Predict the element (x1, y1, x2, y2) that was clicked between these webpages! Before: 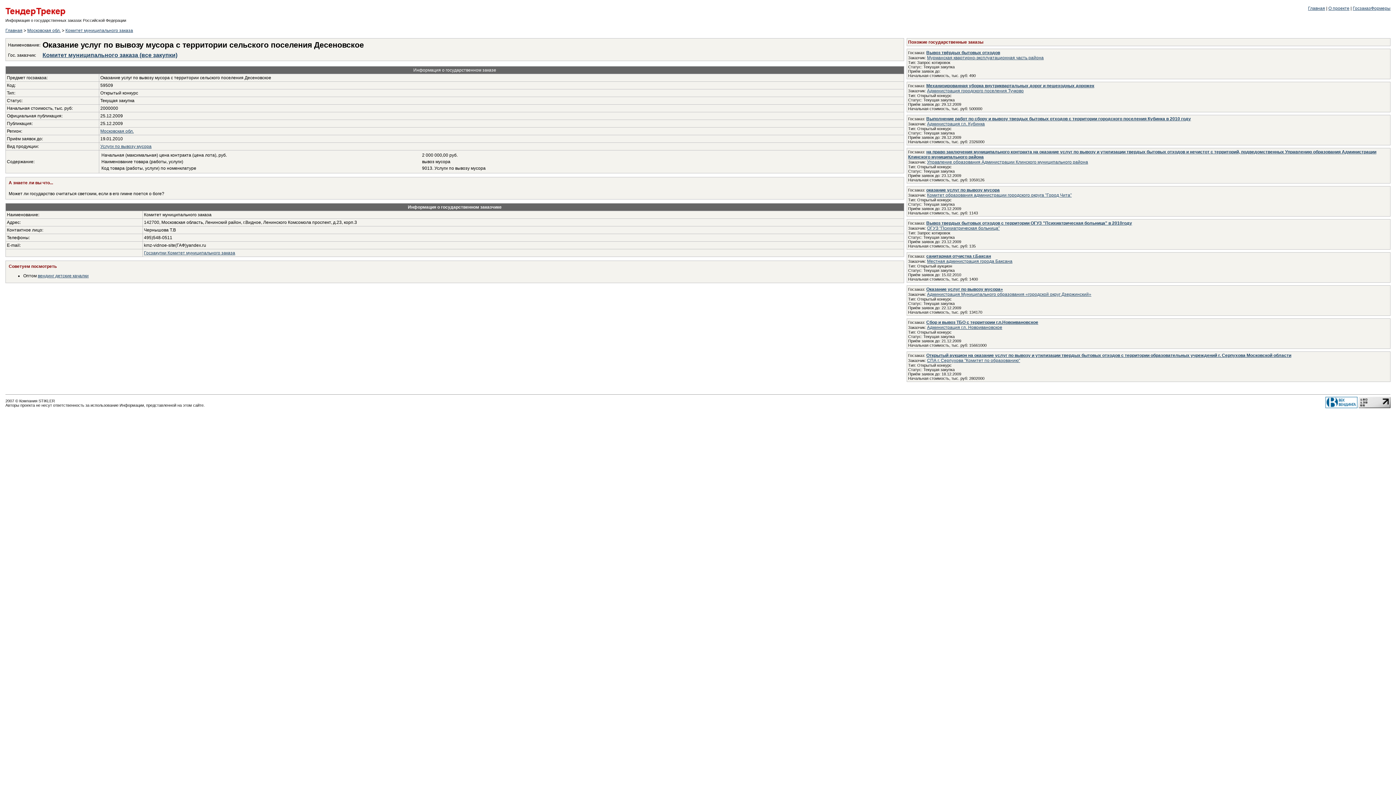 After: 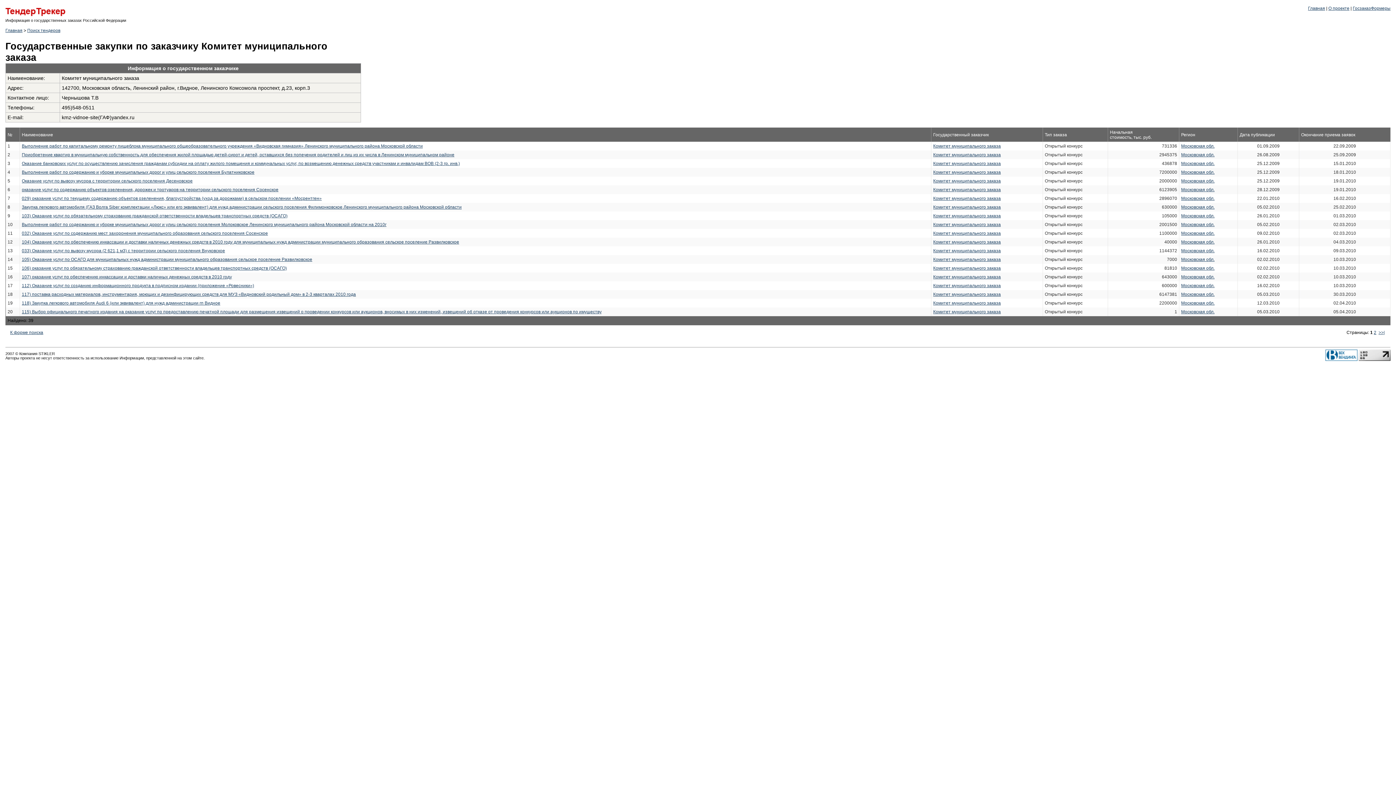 Action: bbox: (42, 52, 364, 58) label: Комитет муниципального заказа (все закупки)